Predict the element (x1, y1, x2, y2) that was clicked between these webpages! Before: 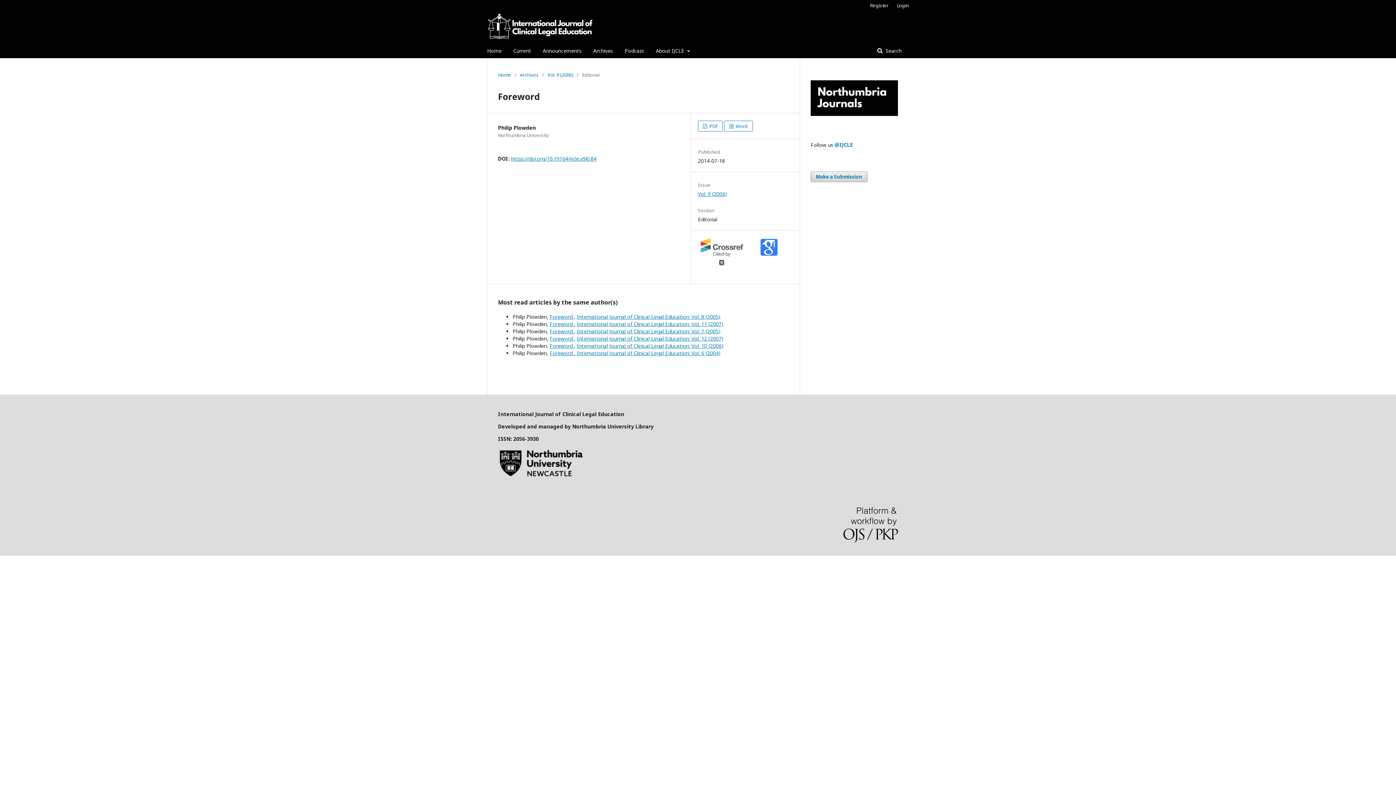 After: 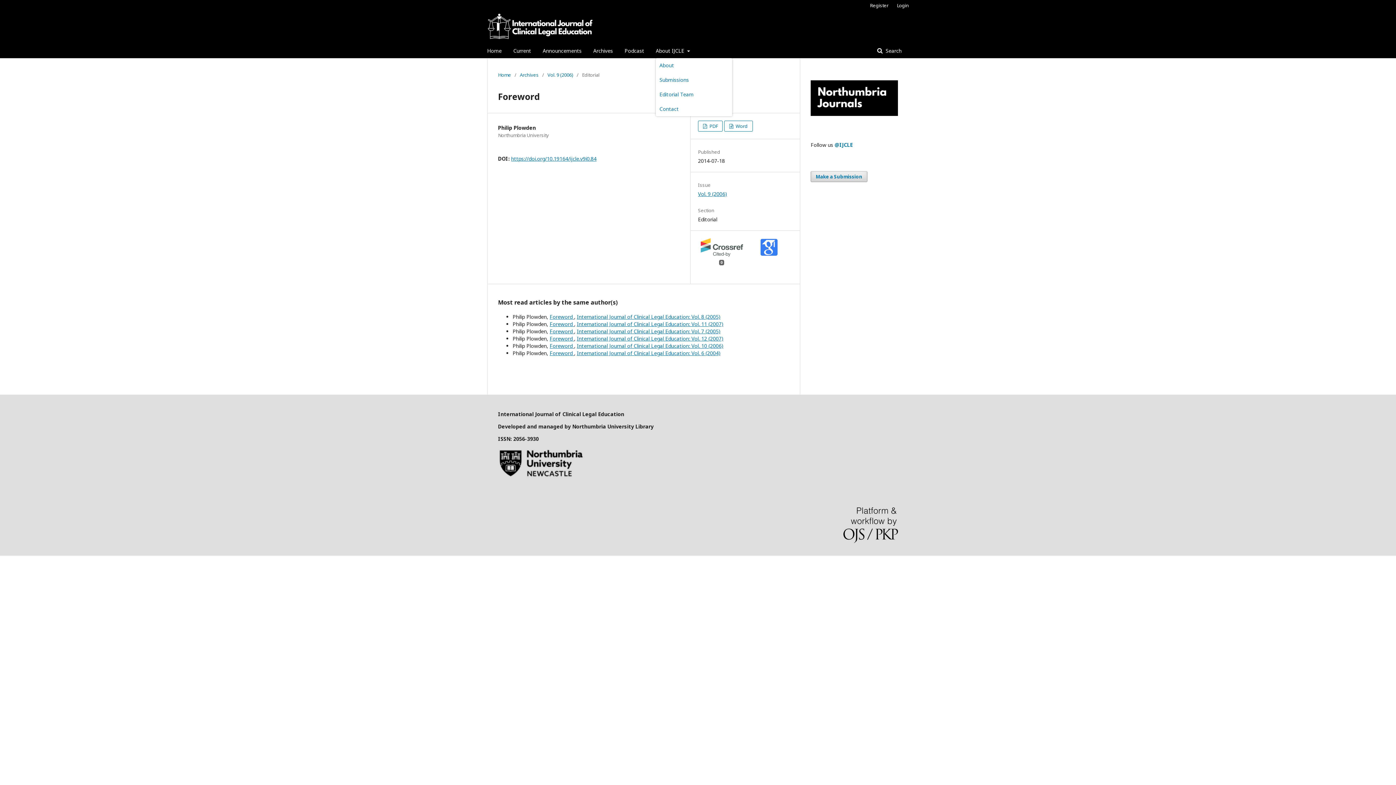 Action: bbox: (656, 43, 690, 58) label: About IJCLE 